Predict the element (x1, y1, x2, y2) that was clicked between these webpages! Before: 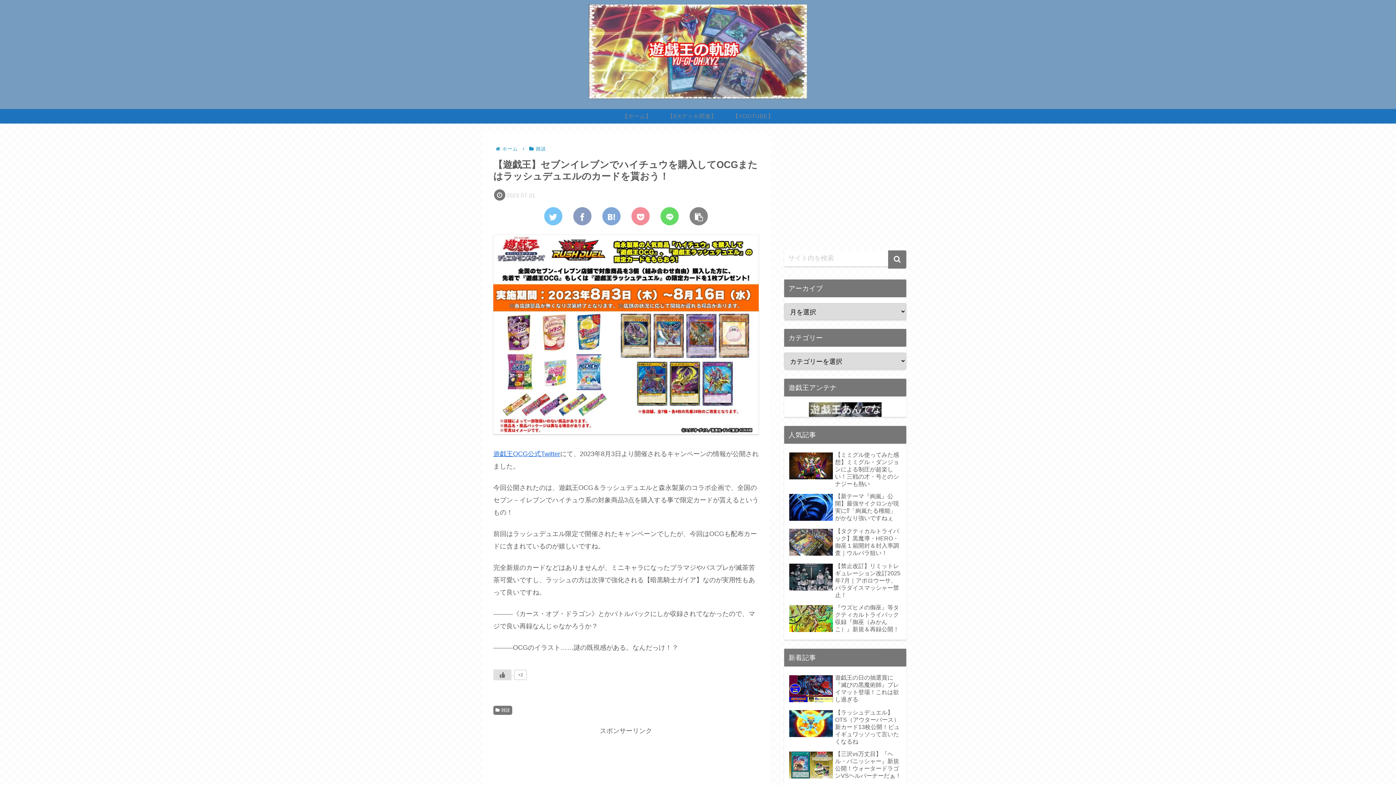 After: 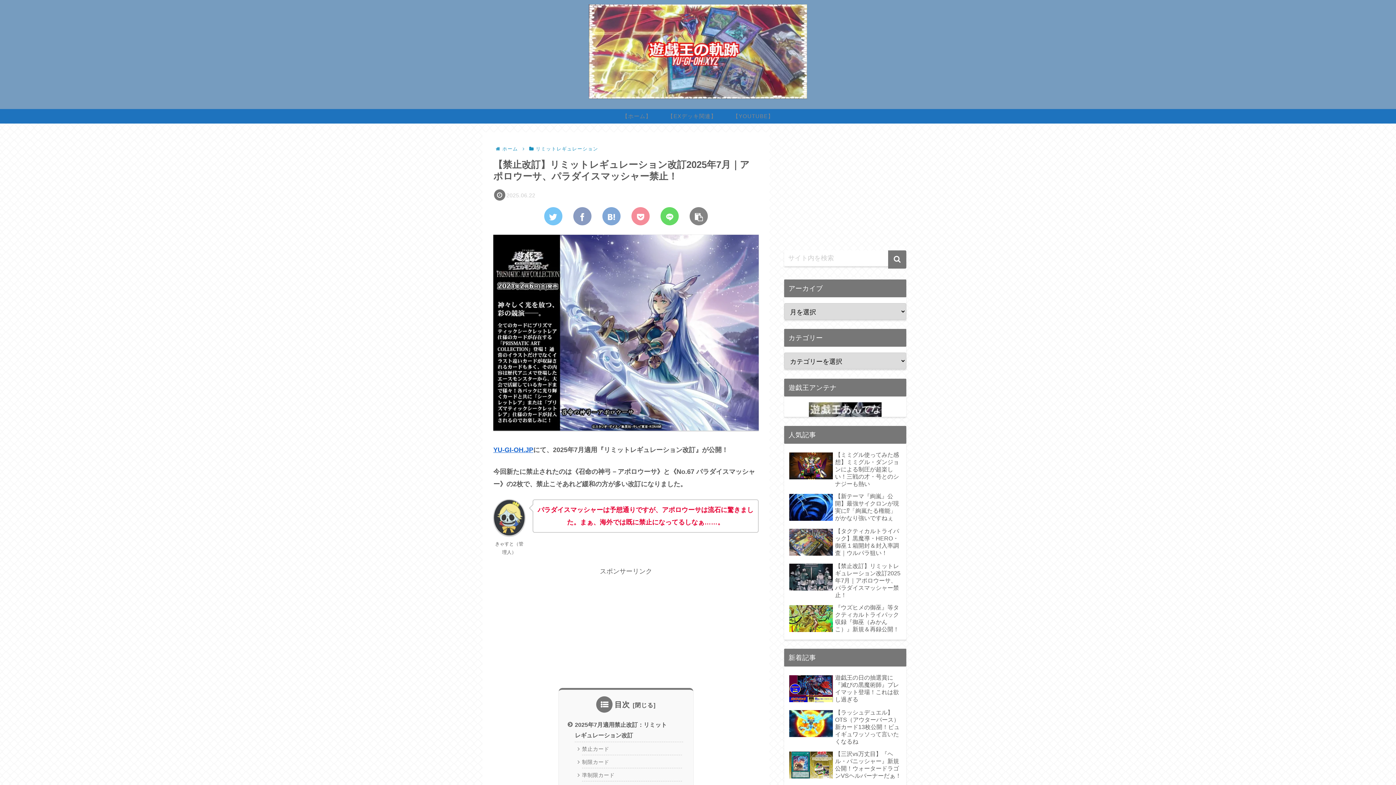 Action: bbox: (787, 561, 903, 601) label: 【禁止改訂】リミットレギュレーション改訂2025年7月｜アポロウーサ、パラダイスマッシャー禁止！